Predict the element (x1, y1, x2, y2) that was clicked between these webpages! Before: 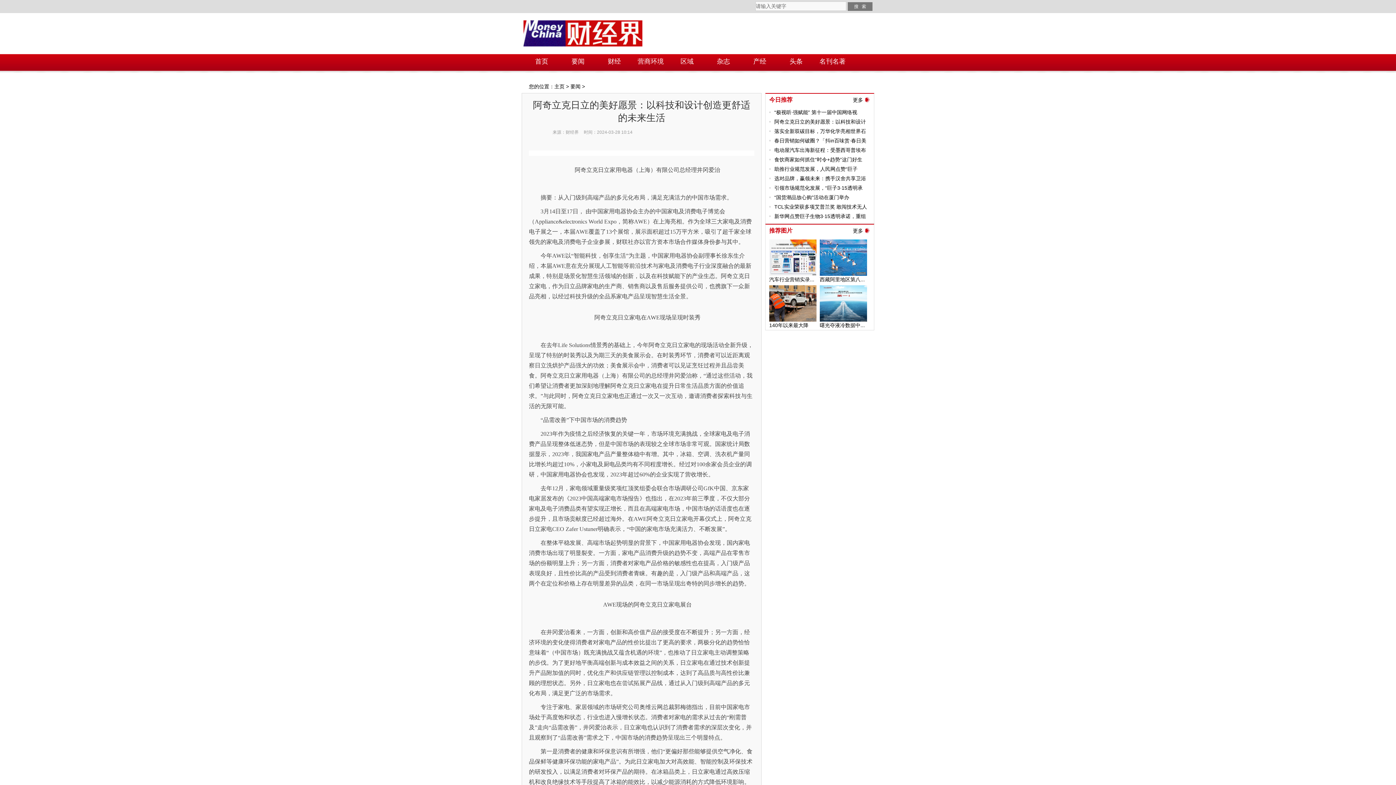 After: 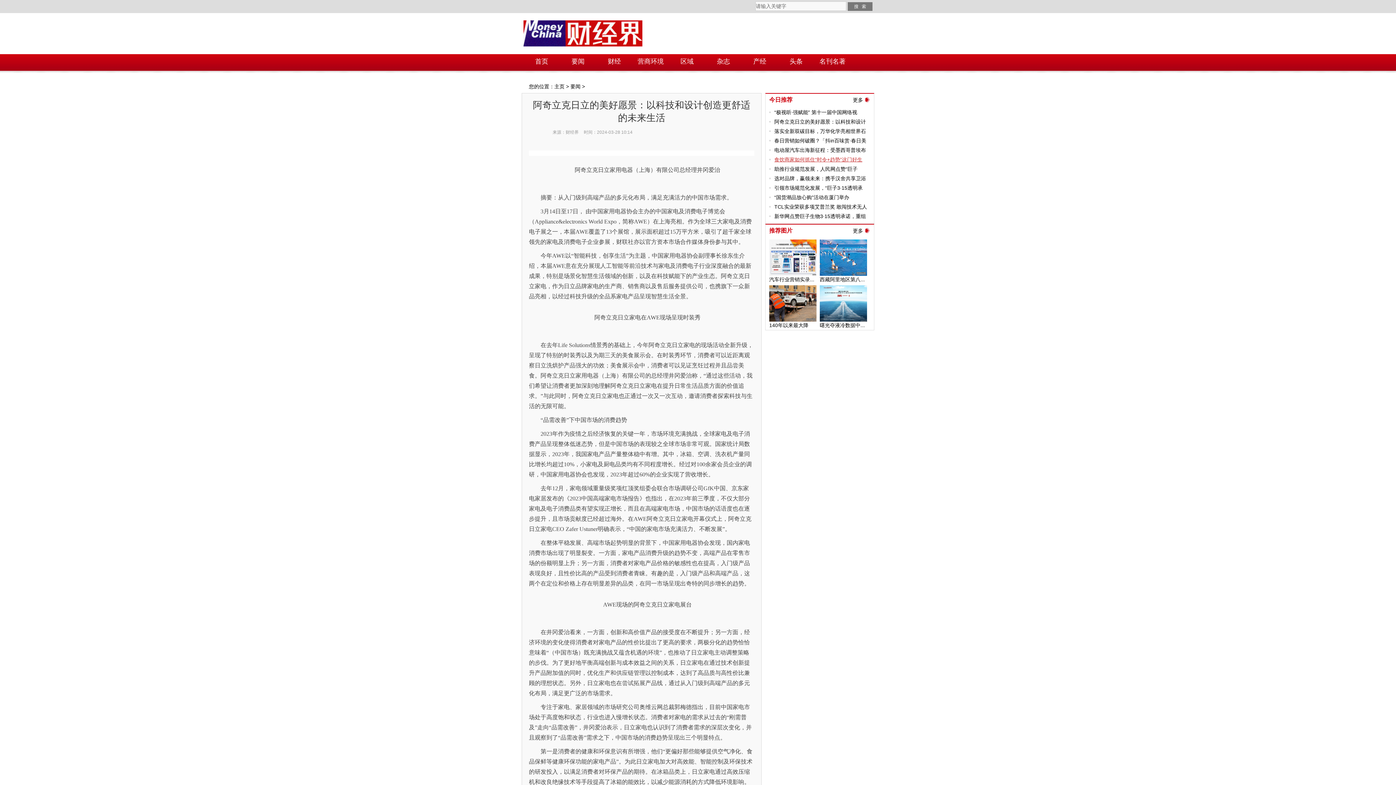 Action: label: 食饮商家如何抓住“时令+趋势”这门好生 bbox: (774, 156, 862, 162)